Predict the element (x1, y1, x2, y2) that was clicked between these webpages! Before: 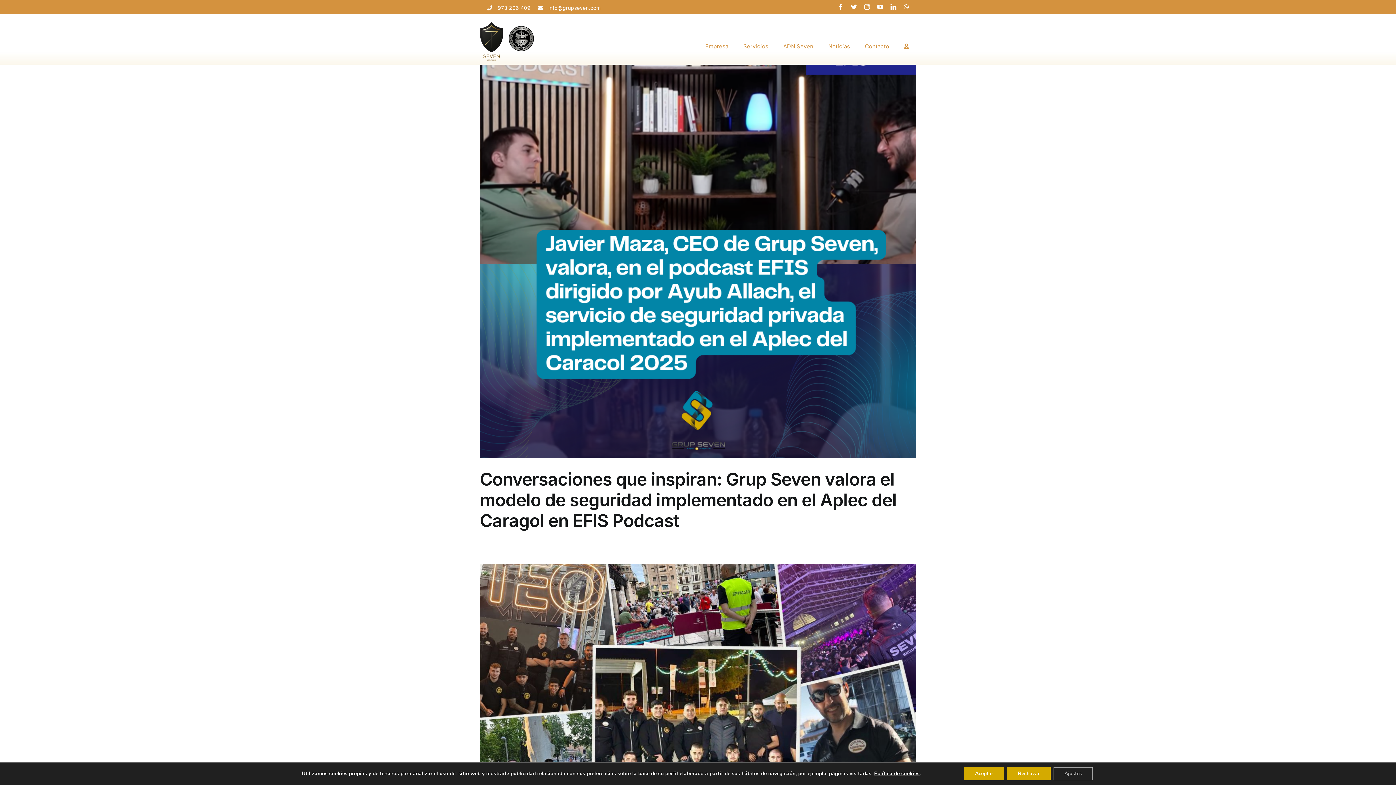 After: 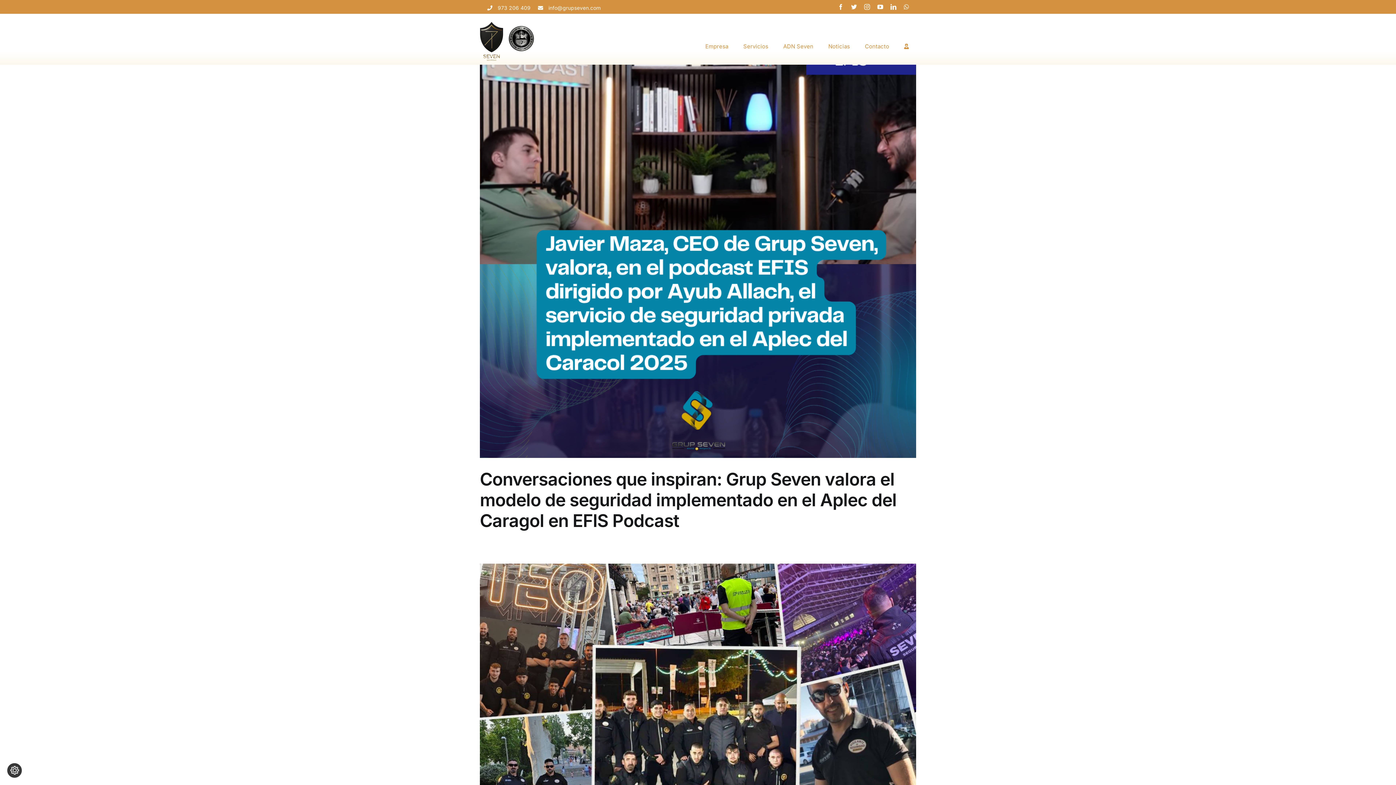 Action: bbox: (964, 767, 1004, 780) label: Aceptar